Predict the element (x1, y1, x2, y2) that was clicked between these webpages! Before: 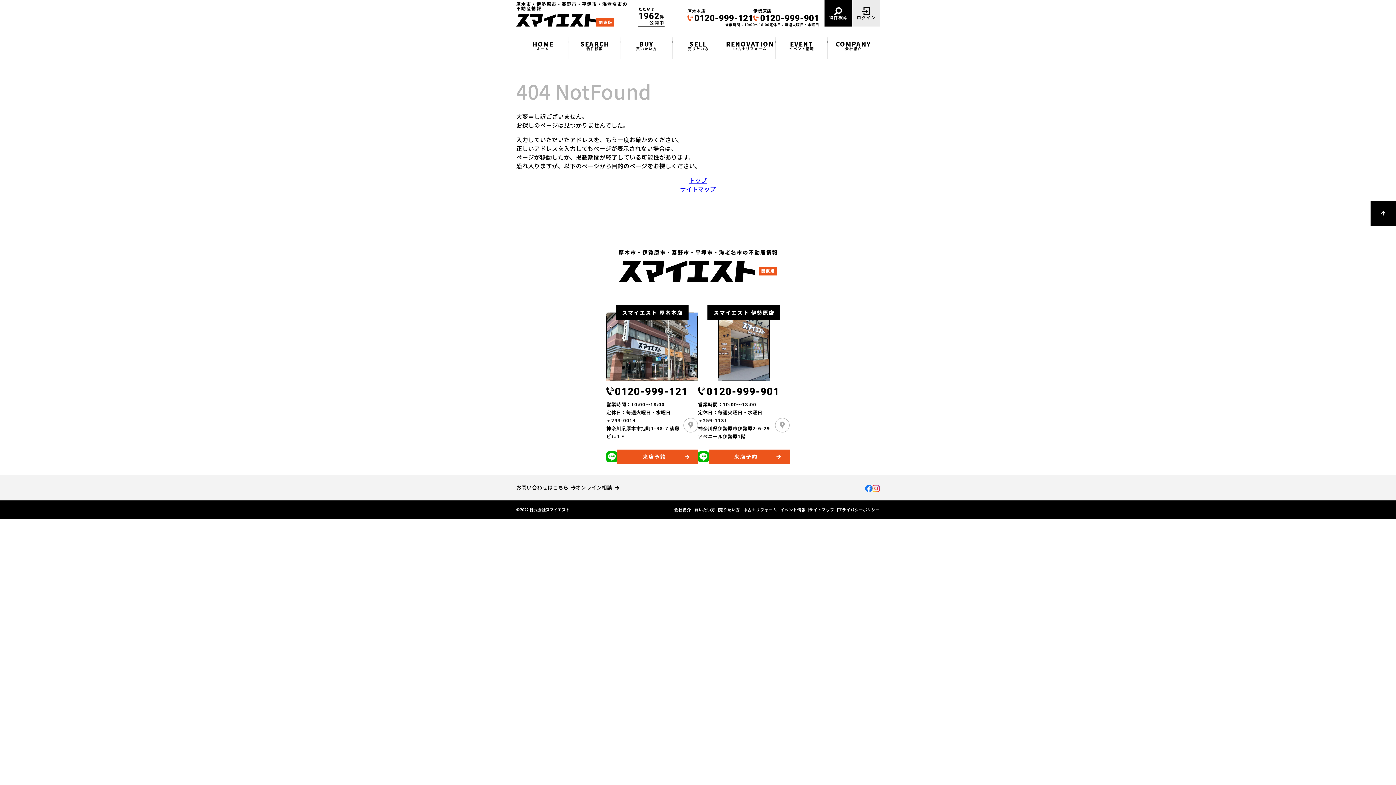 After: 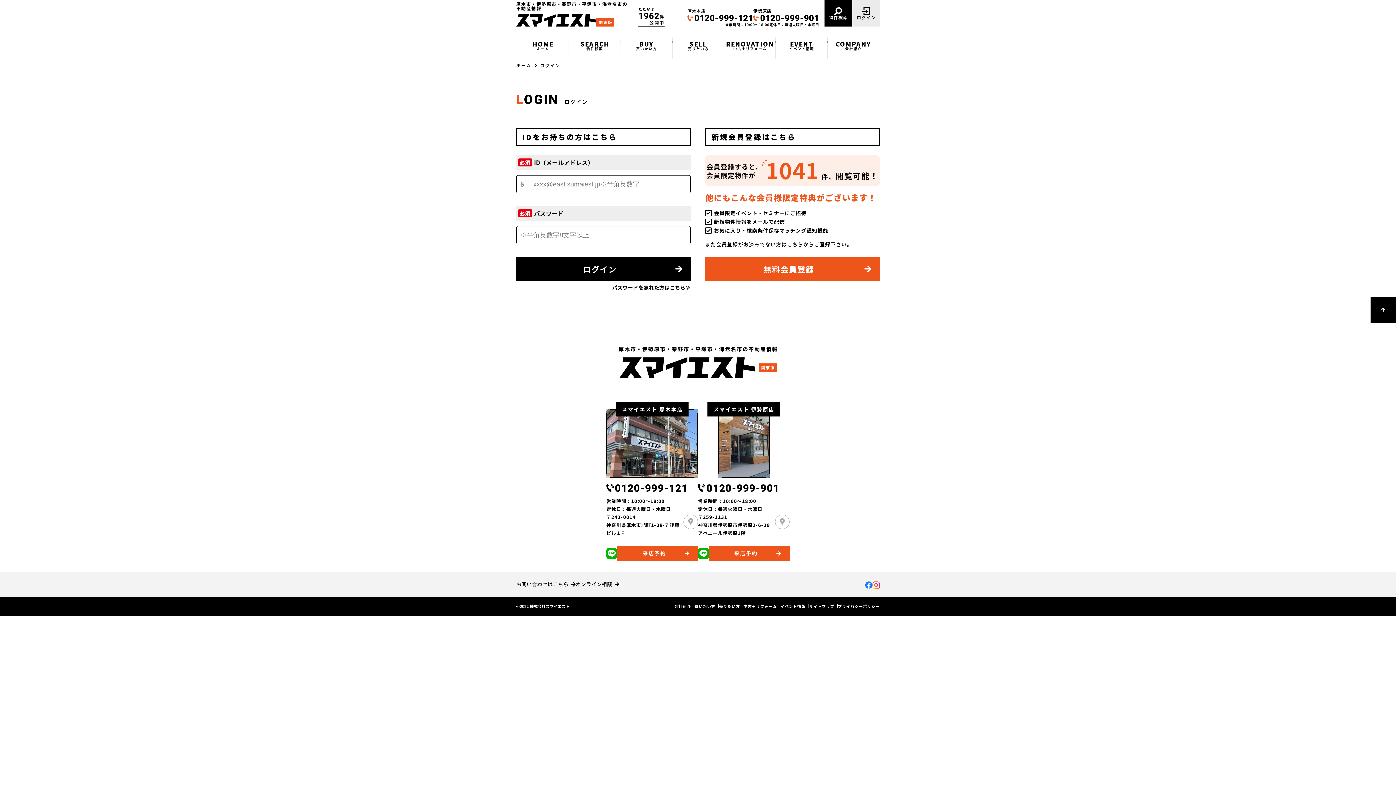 Action: label: ログイン bbox: (852, 0, 880, 26)